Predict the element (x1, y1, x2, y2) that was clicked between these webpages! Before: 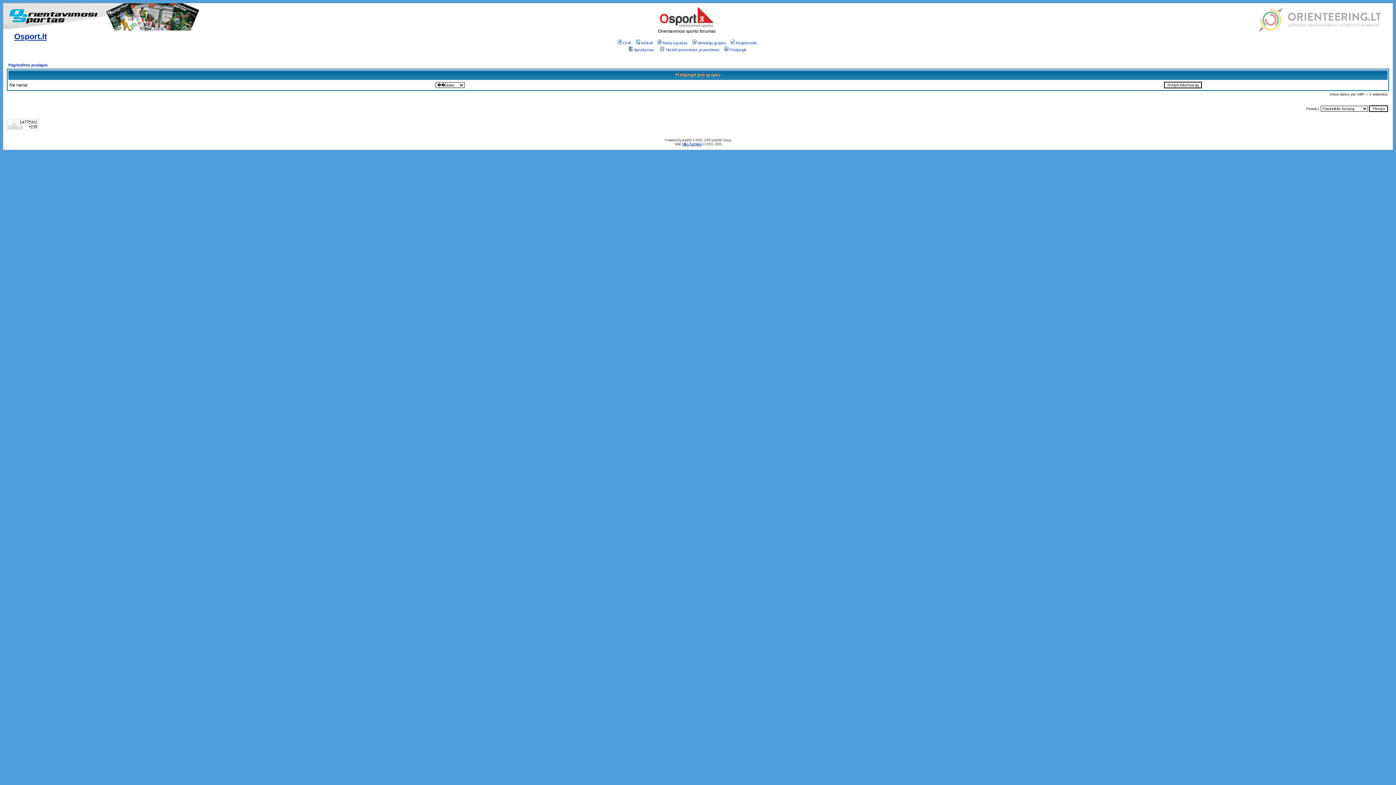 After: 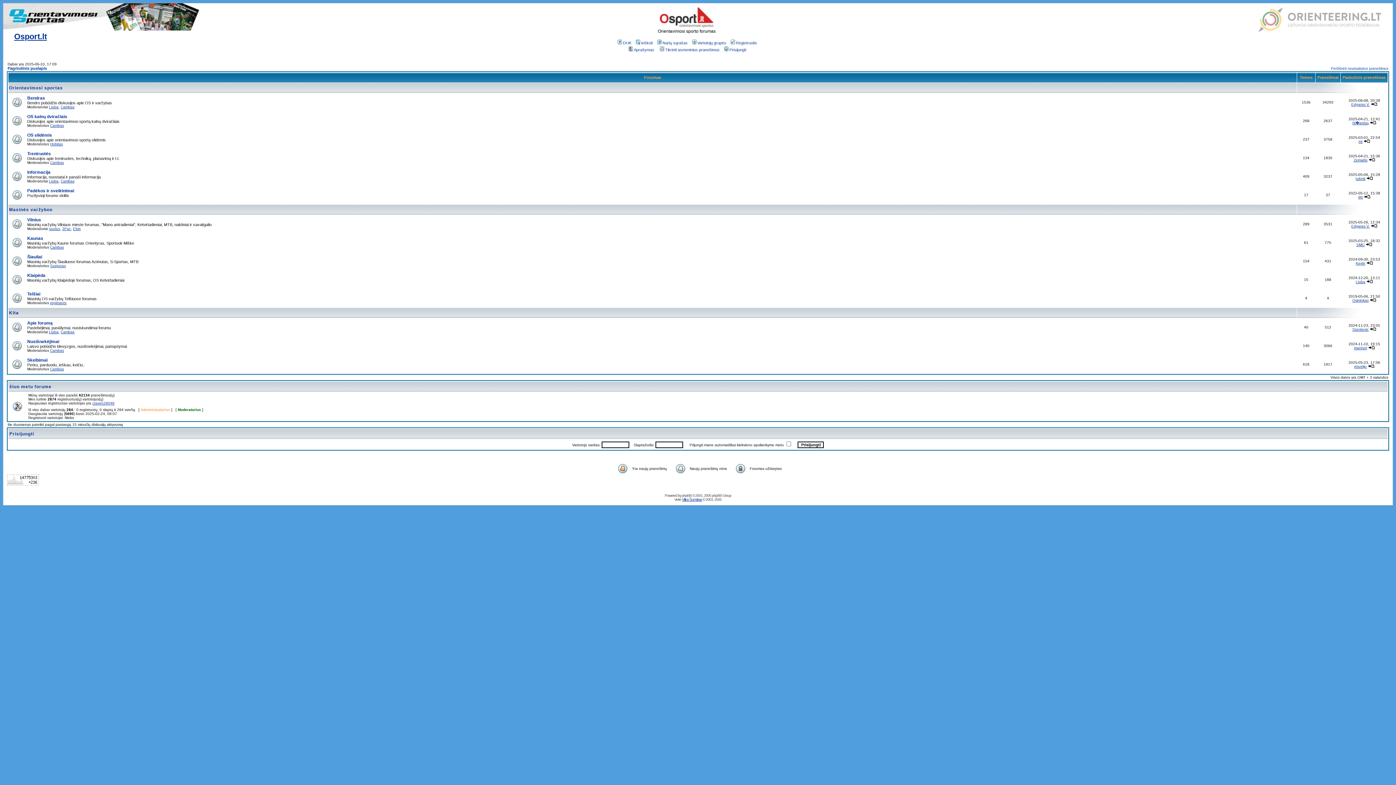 Action: bbox: (659, 21, 714, 30)